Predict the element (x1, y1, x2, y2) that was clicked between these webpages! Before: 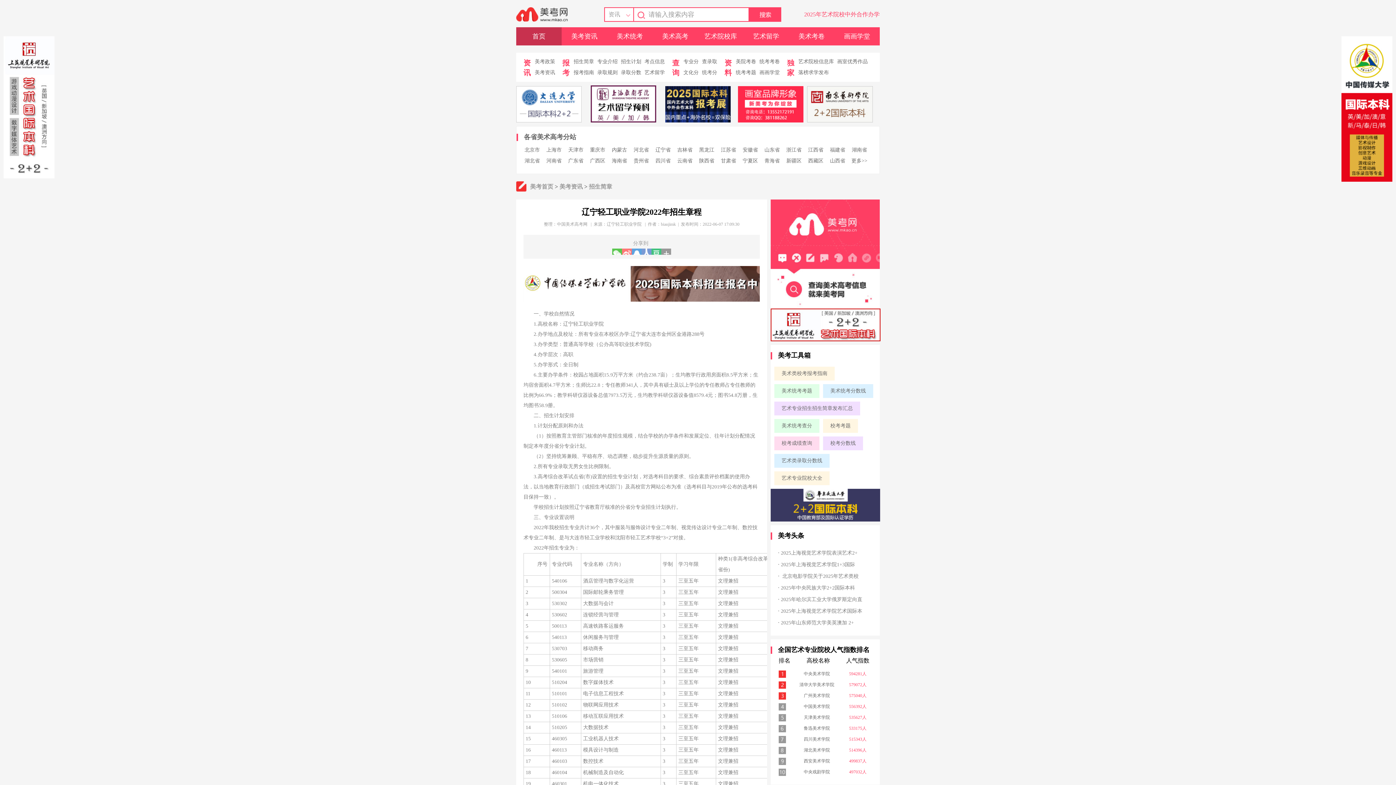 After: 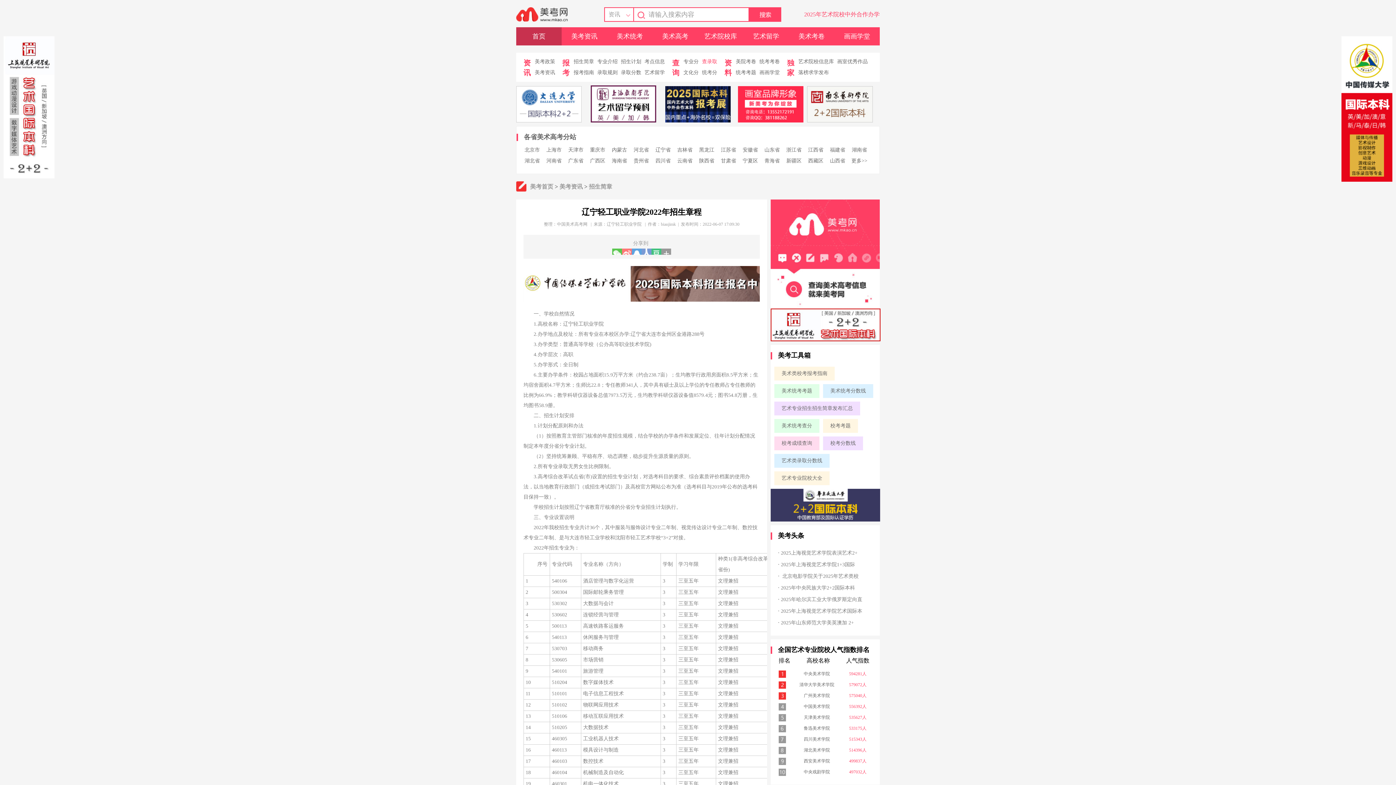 Action: bbox: (702, 58, 717, 64) label: 查录取